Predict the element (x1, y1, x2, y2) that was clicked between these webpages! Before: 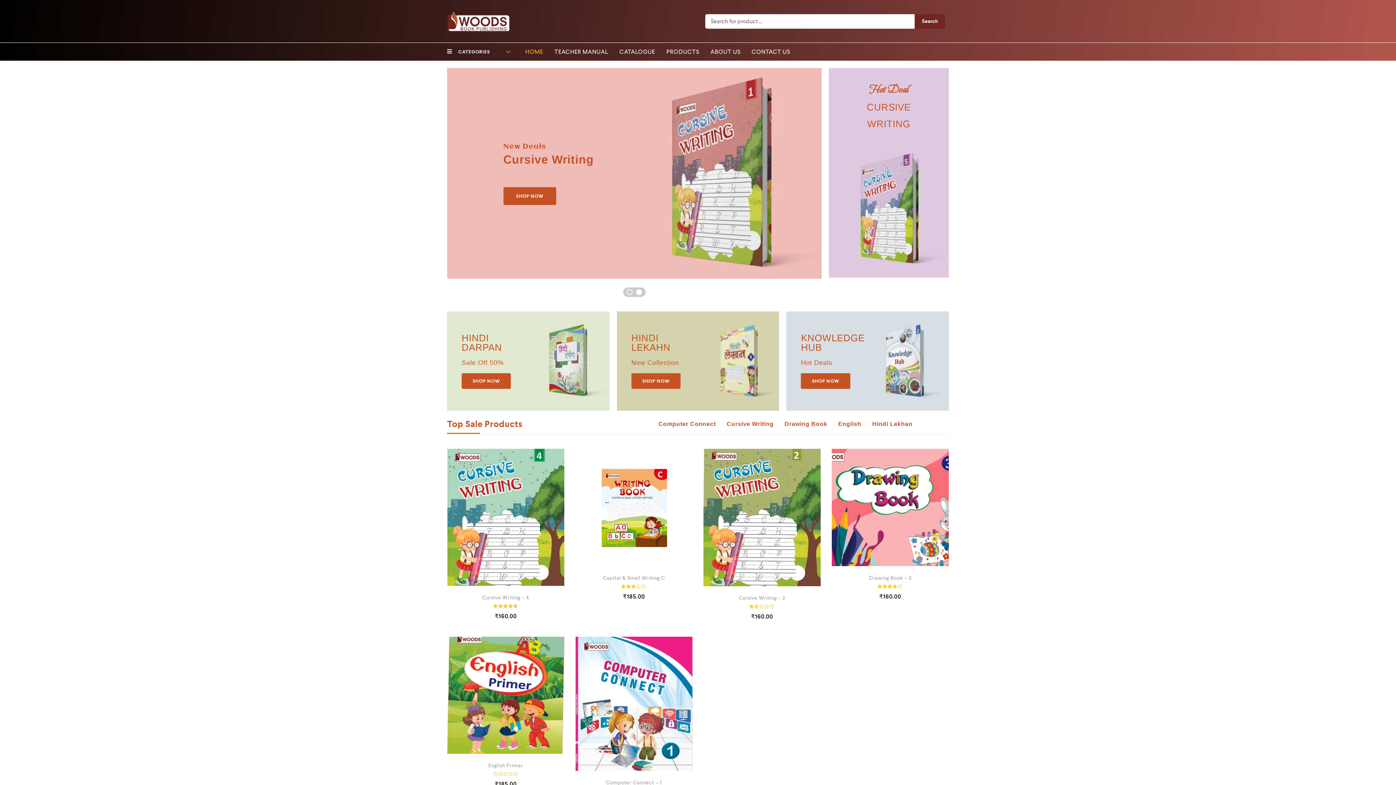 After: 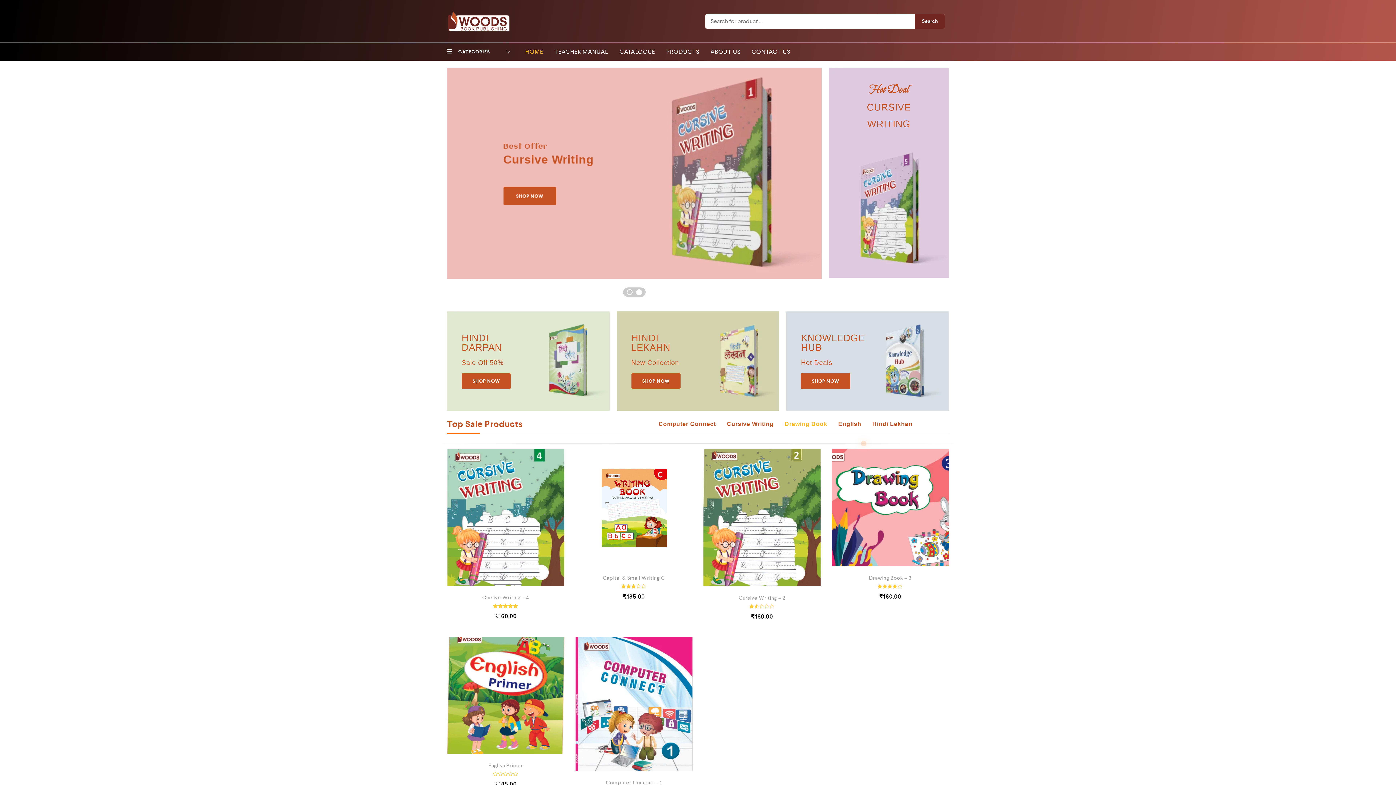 Action: bbox: (784, 421, 827, 427) label: Drawing Book